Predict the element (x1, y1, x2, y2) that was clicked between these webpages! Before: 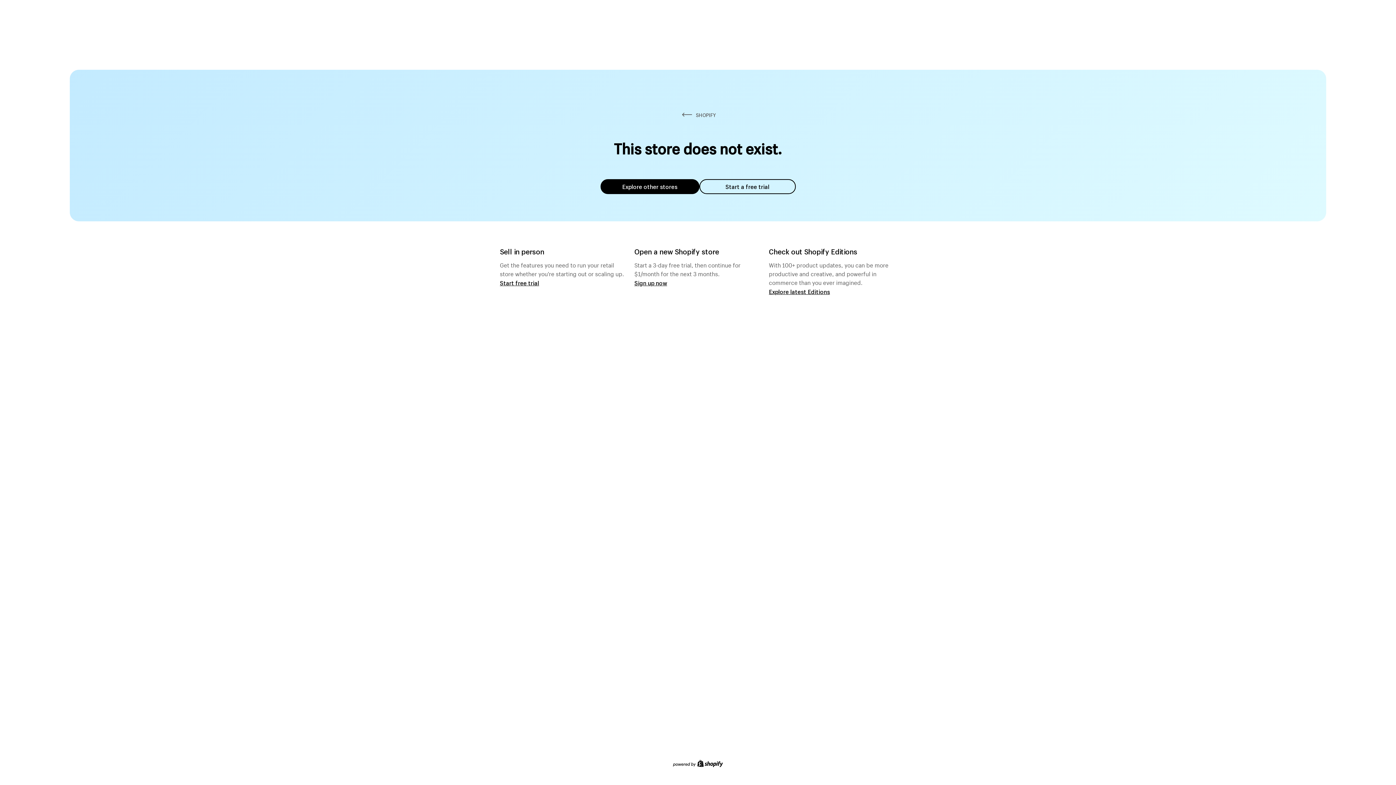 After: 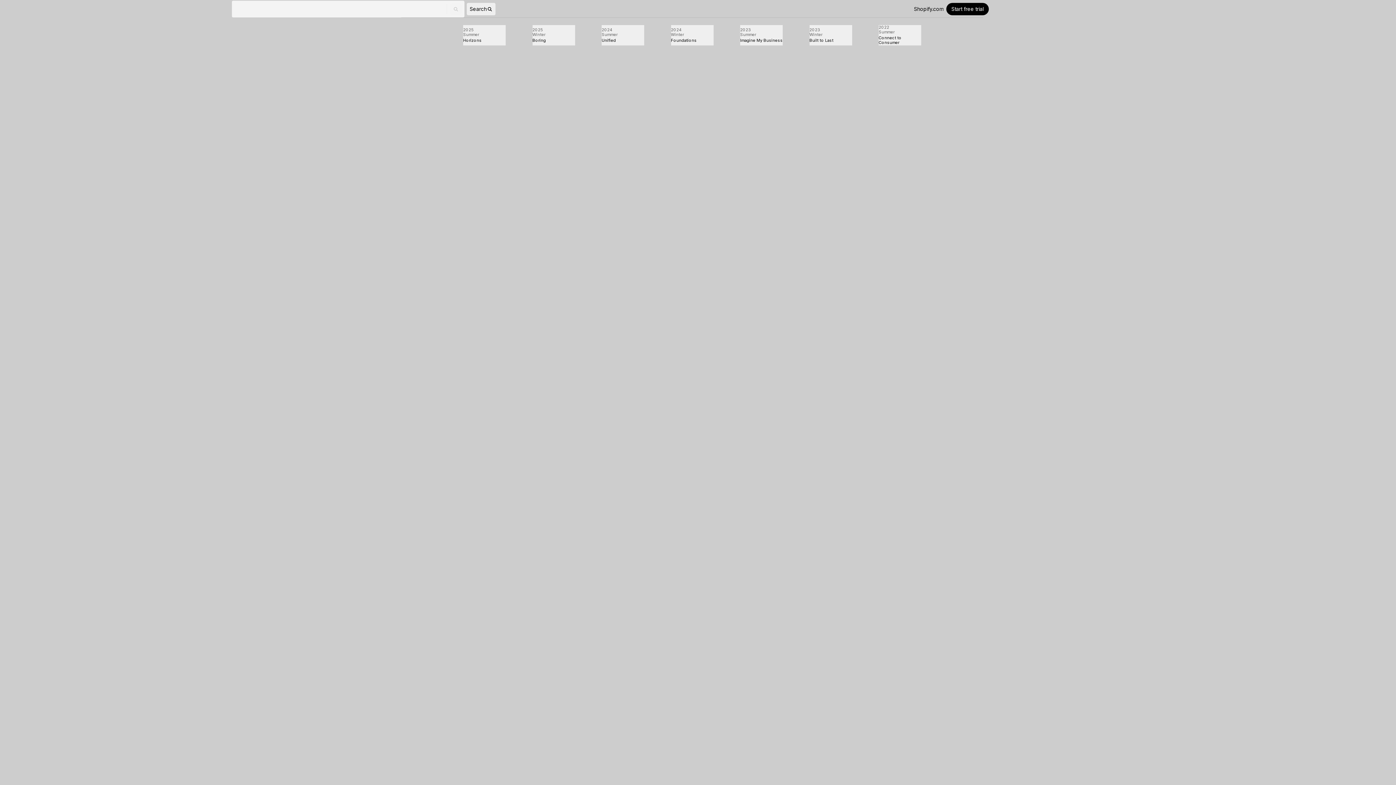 Action: label: Explore latest Editions bbox: (769, 287, 830, 295)